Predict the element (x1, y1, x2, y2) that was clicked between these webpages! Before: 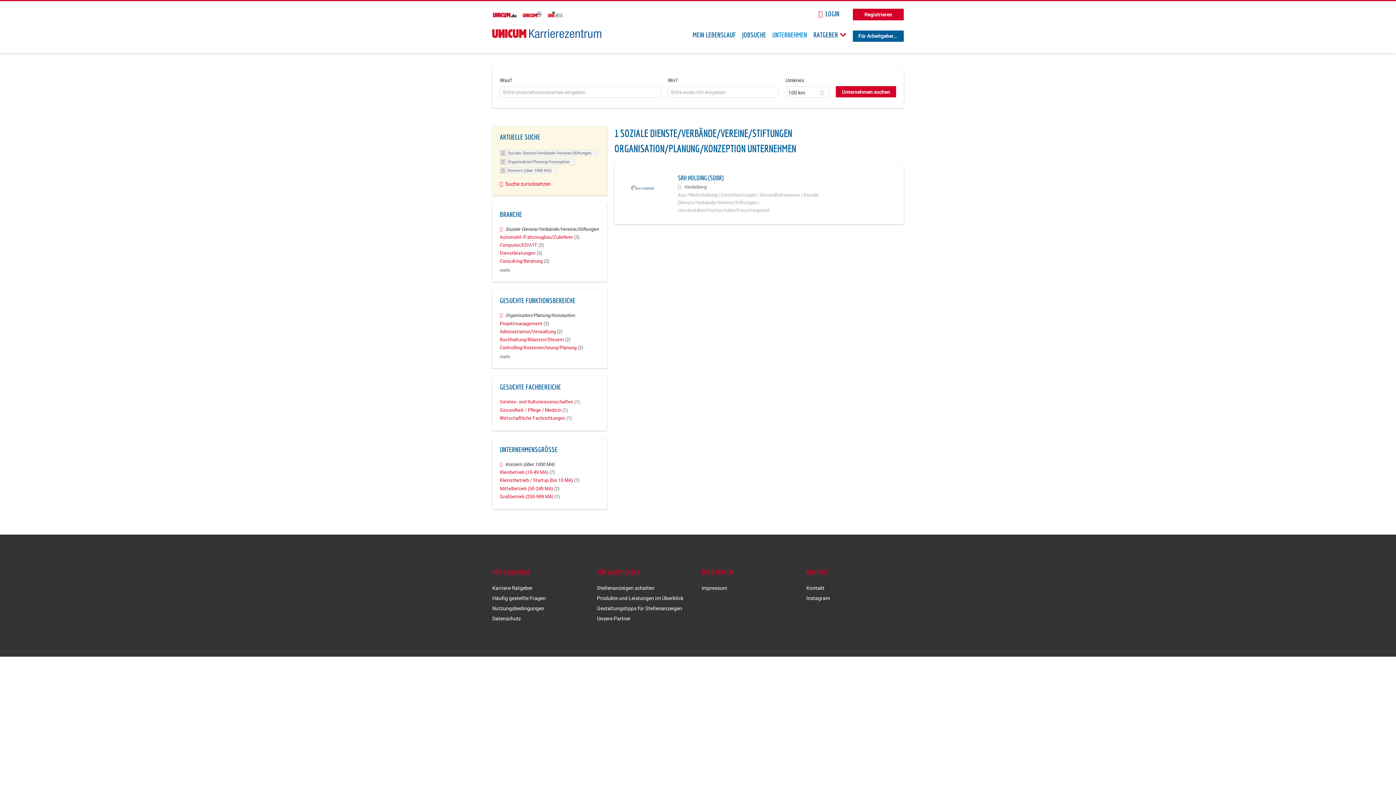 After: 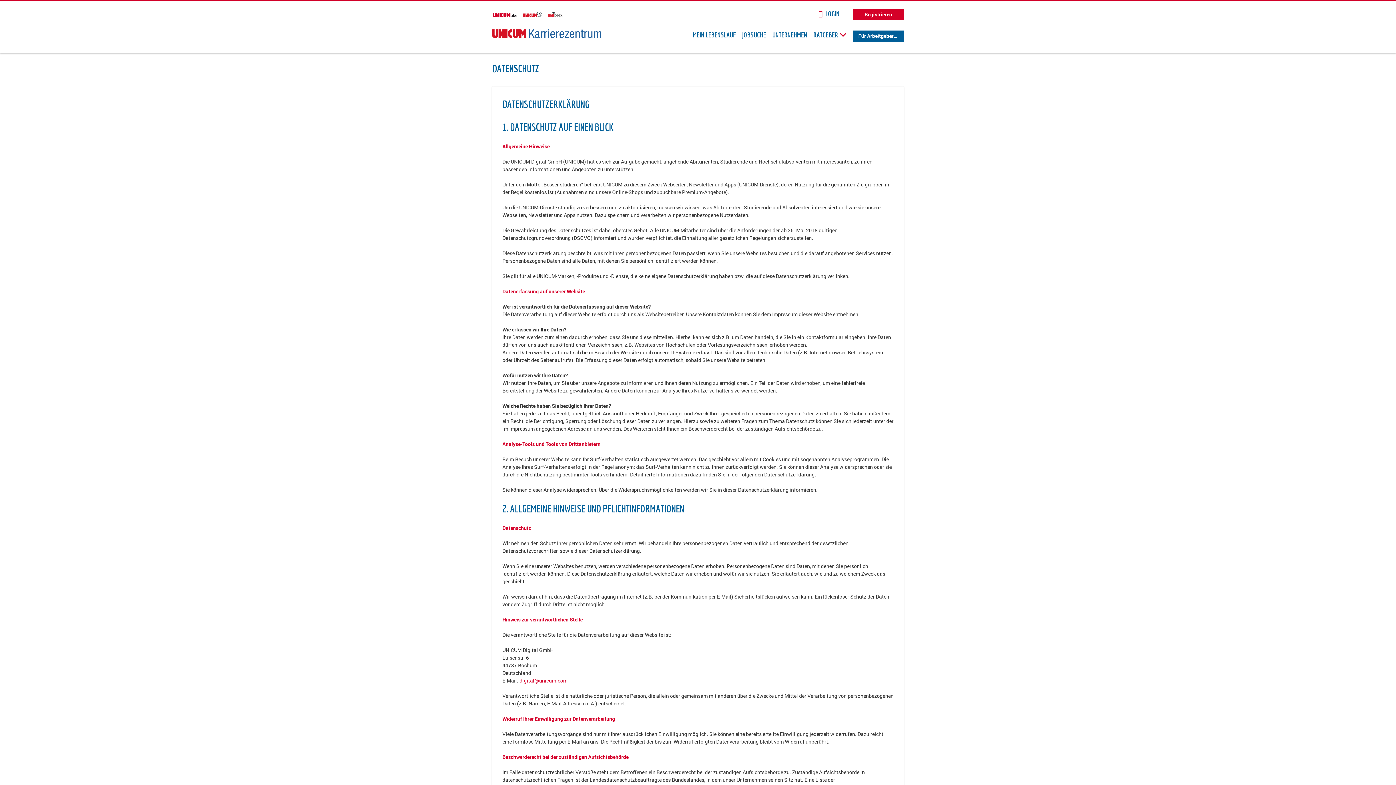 Action: label: Datenschutz bbox: (492, 615, 521, 622)